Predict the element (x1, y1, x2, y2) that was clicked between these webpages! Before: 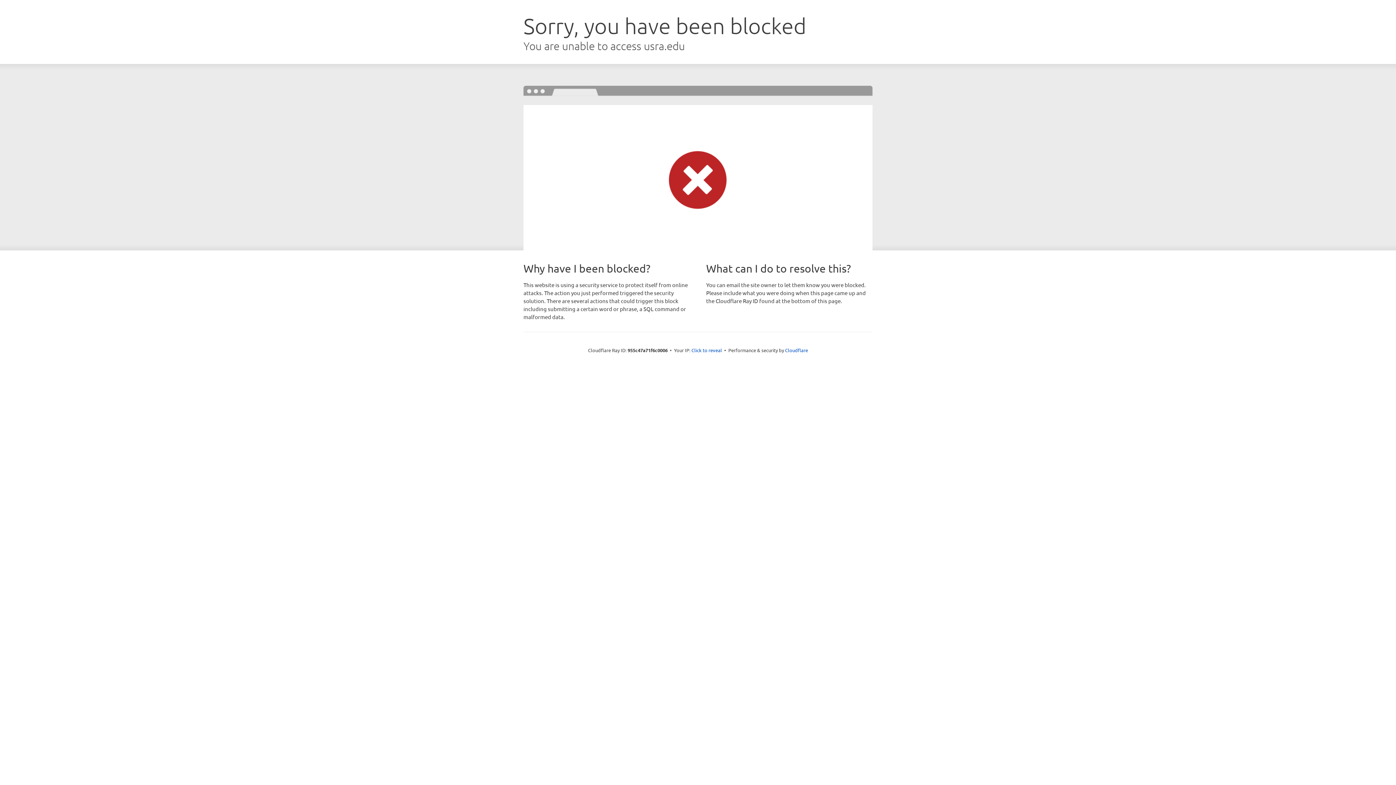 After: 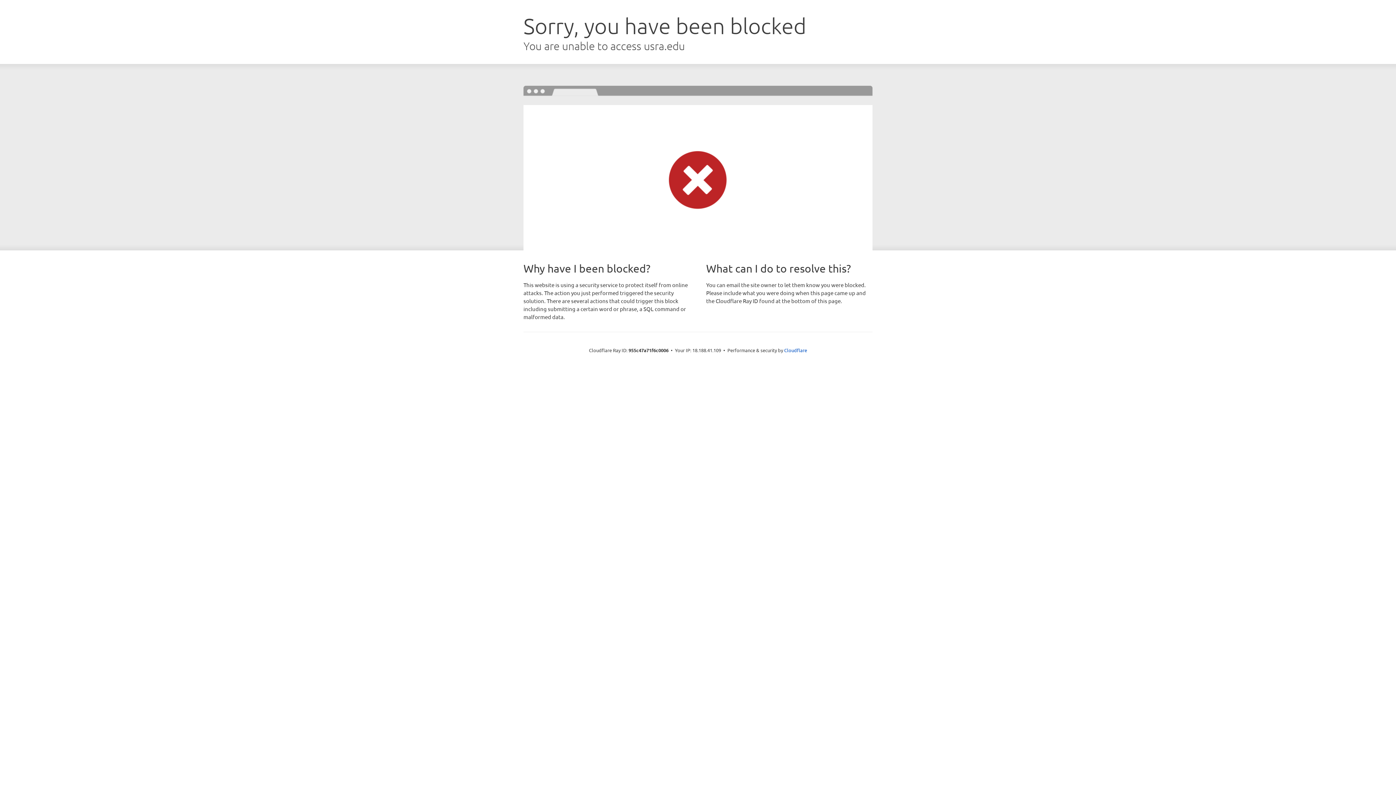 Action: label: Click to reveal bbox: (691, 346, 722, 353)